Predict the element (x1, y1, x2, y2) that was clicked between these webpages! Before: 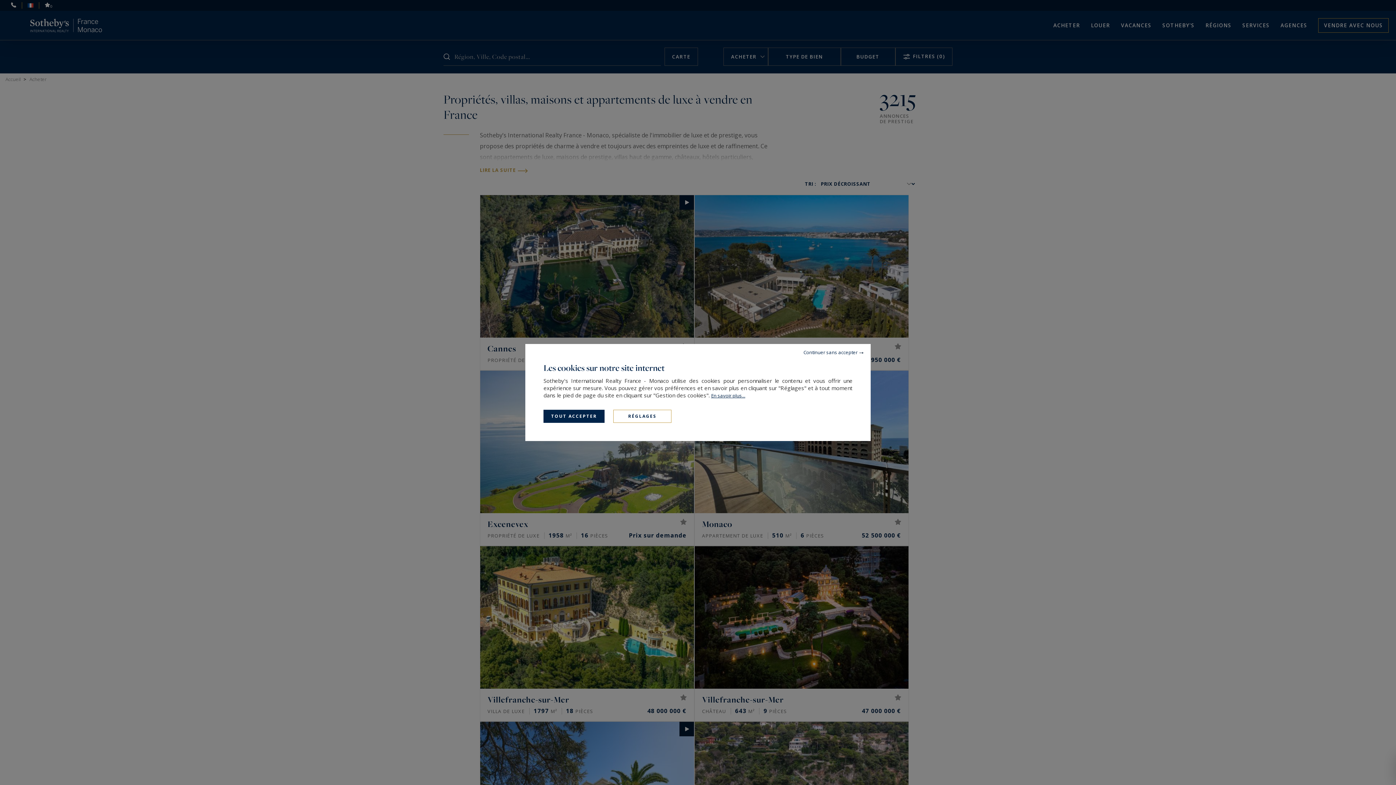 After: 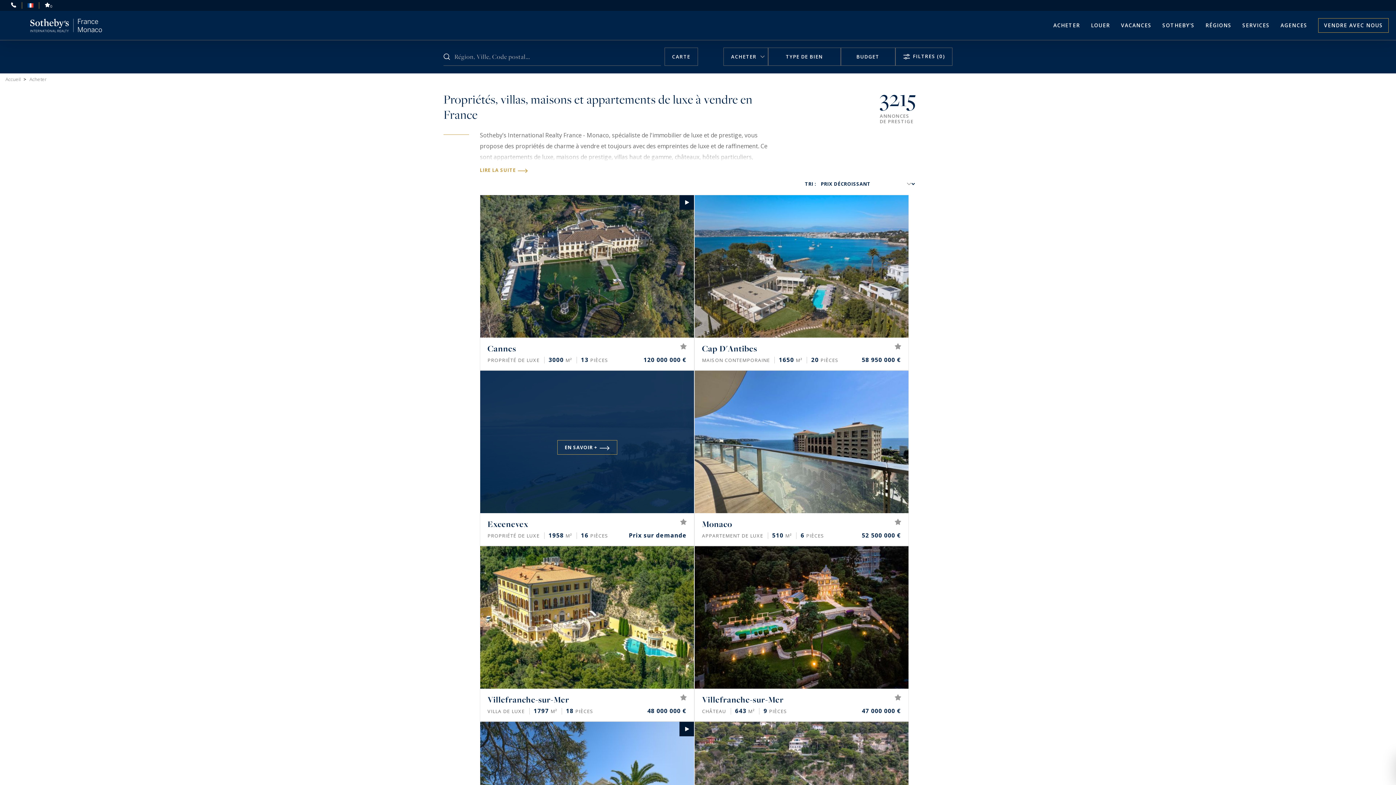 Action: bbox: (543, 410, 604, 423) label: TOUT ACCEPTER